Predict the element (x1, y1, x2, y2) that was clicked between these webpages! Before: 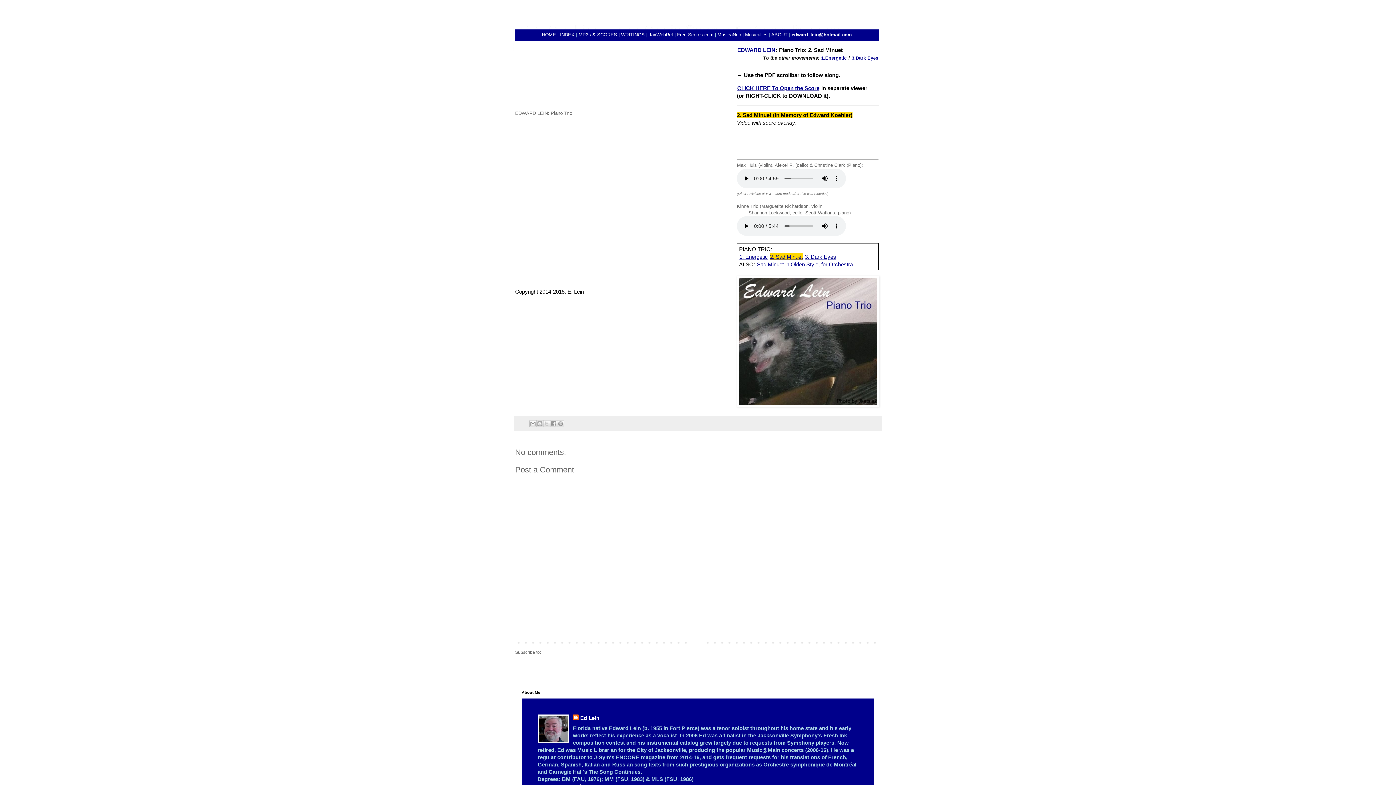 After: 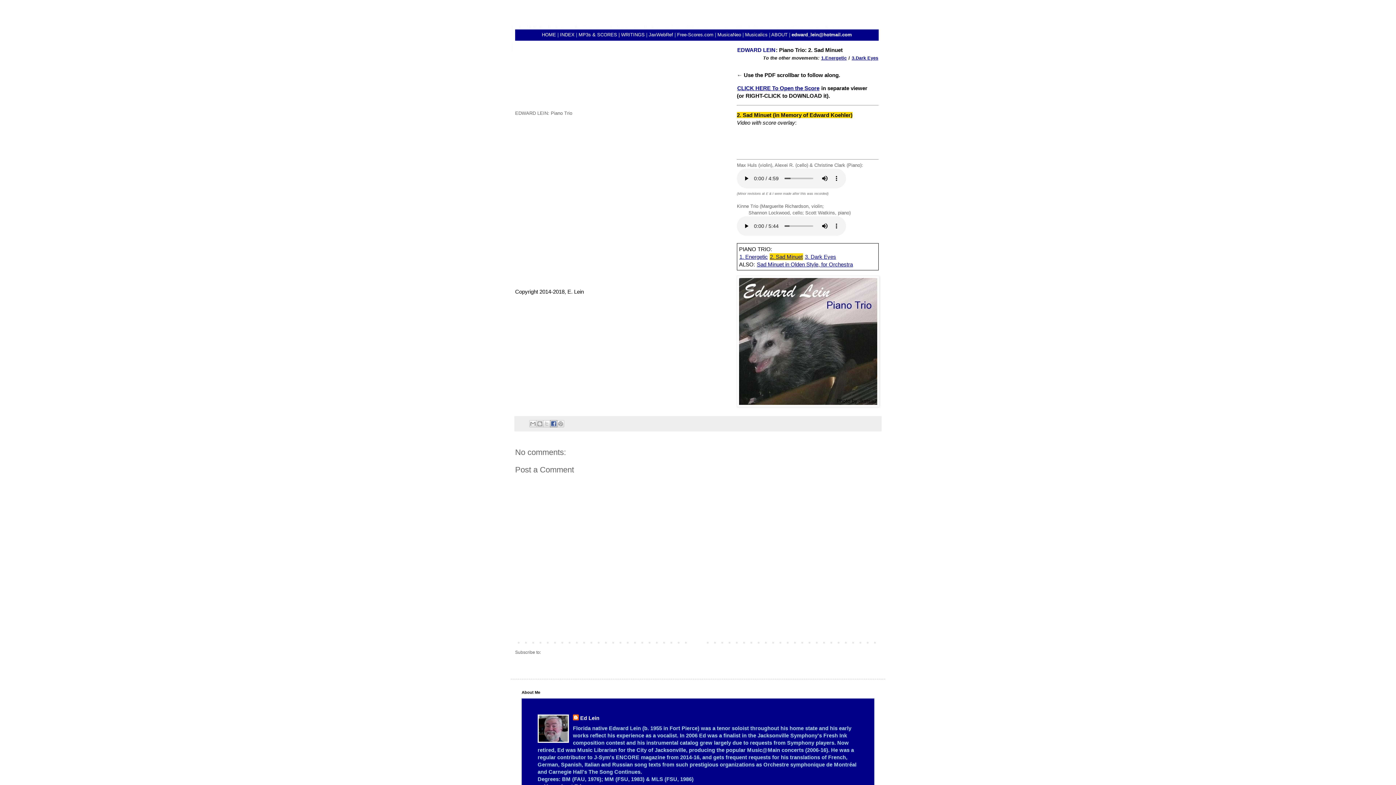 Action: label: Share to Facebook bbox: (550, 420, 557, 427)